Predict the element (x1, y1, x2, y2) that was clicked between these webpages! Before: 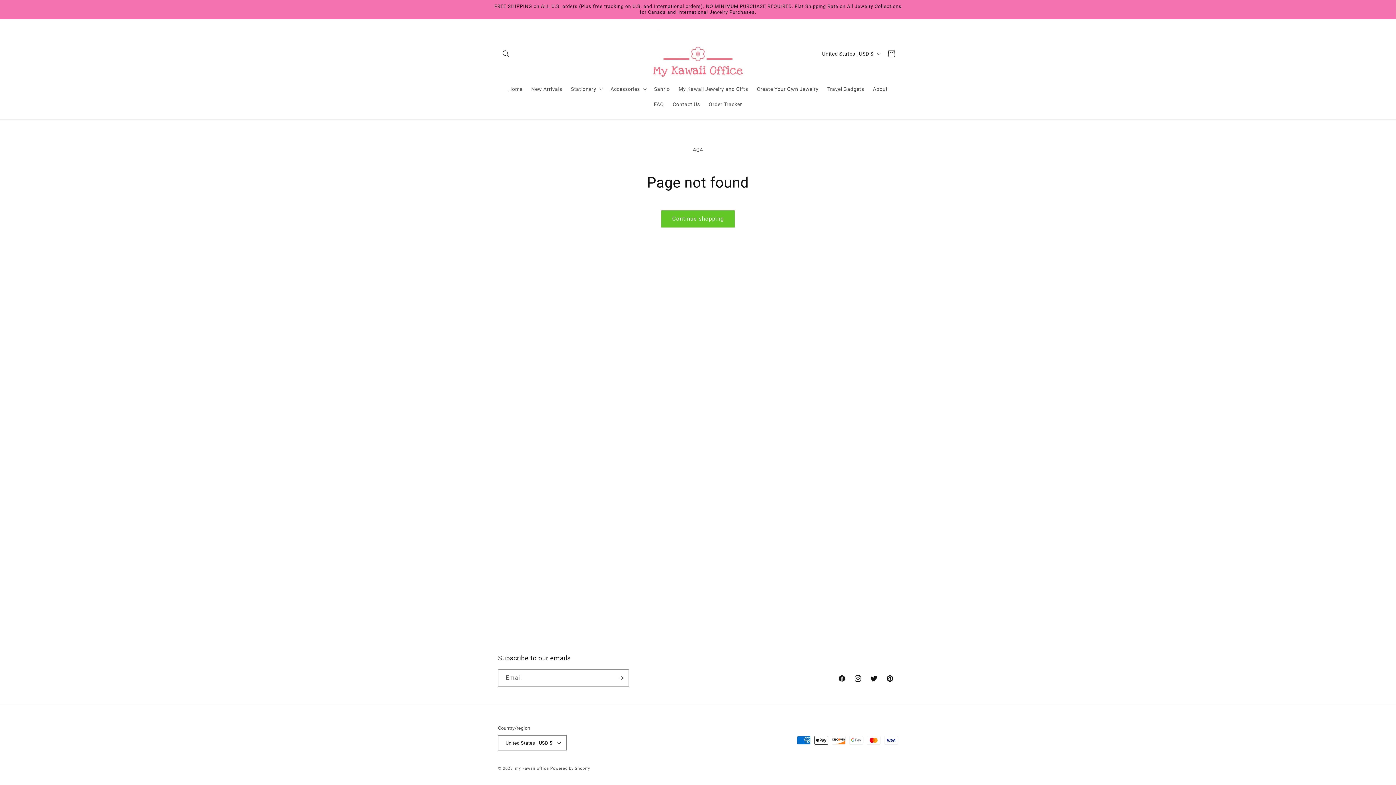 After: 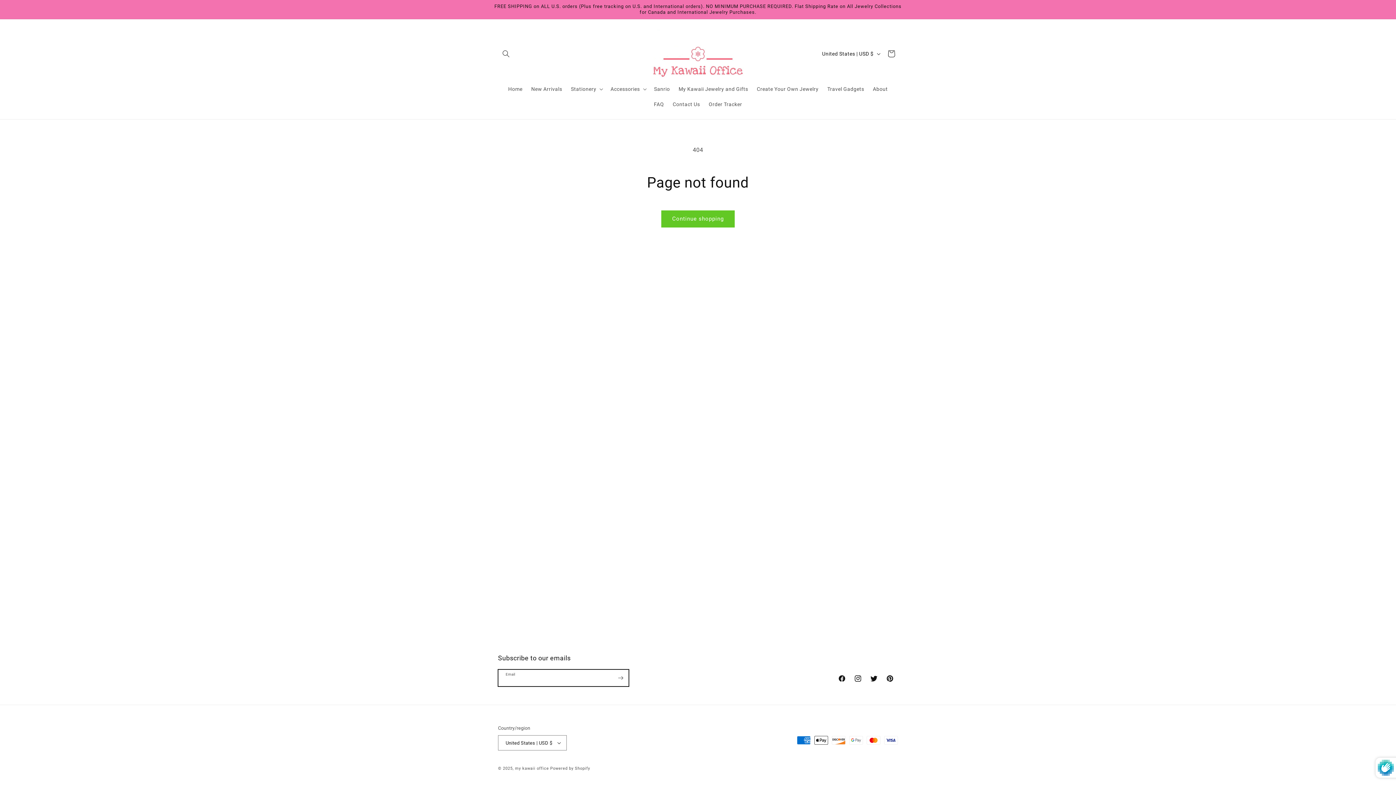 Action: bbox: (612, 669, 628, 686) label: Subscribe